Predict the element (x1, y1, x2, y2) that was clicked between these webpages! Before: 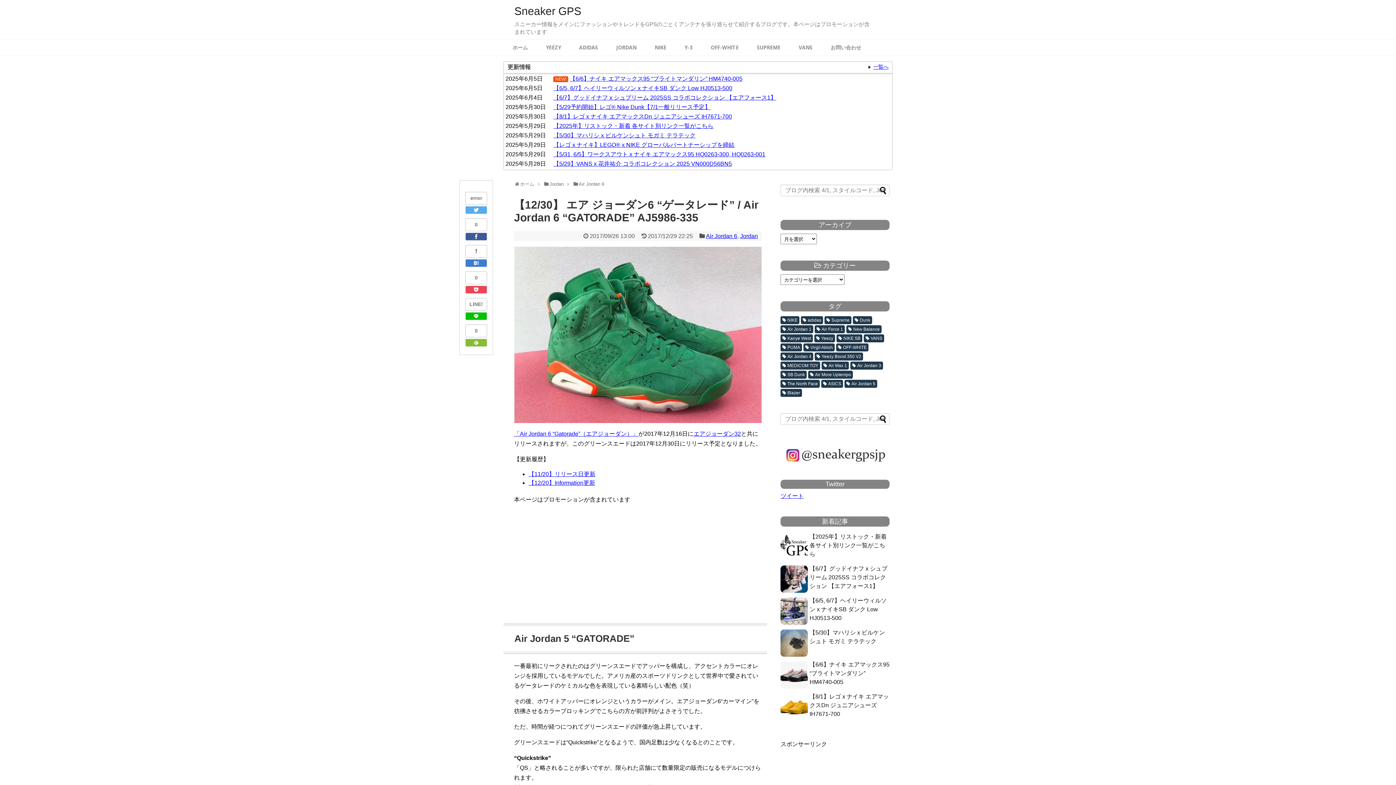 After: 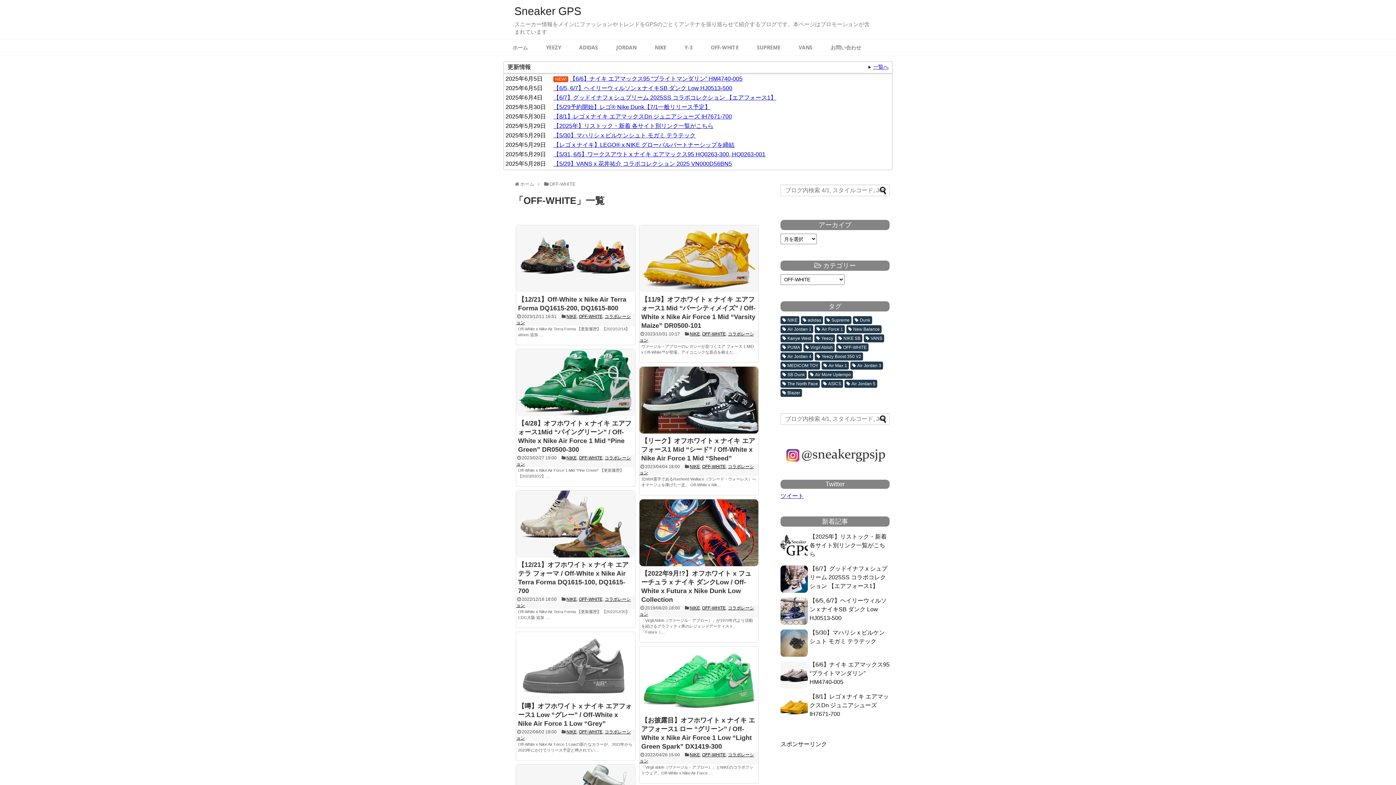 Action: bbox: (701, 39, 748, 55) label: OFF-WHITE